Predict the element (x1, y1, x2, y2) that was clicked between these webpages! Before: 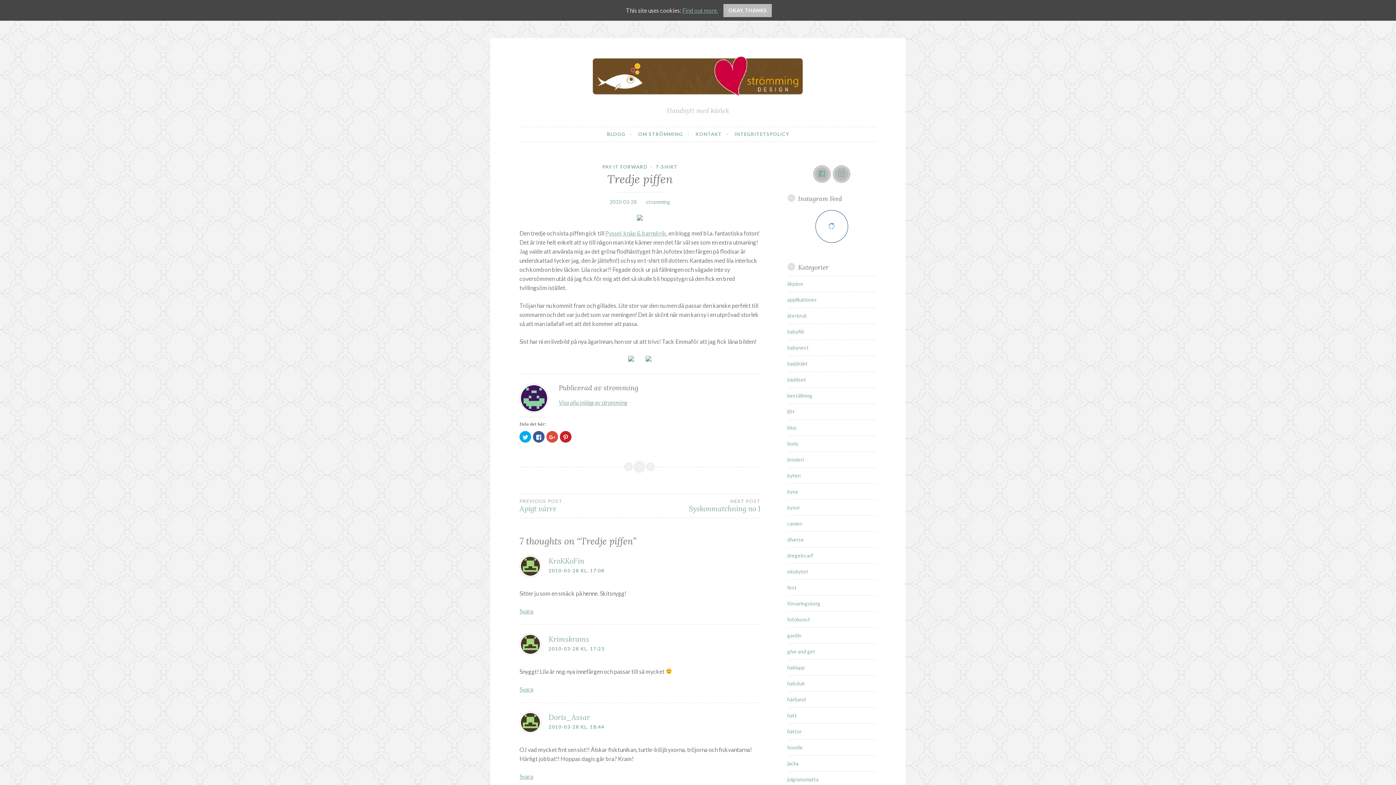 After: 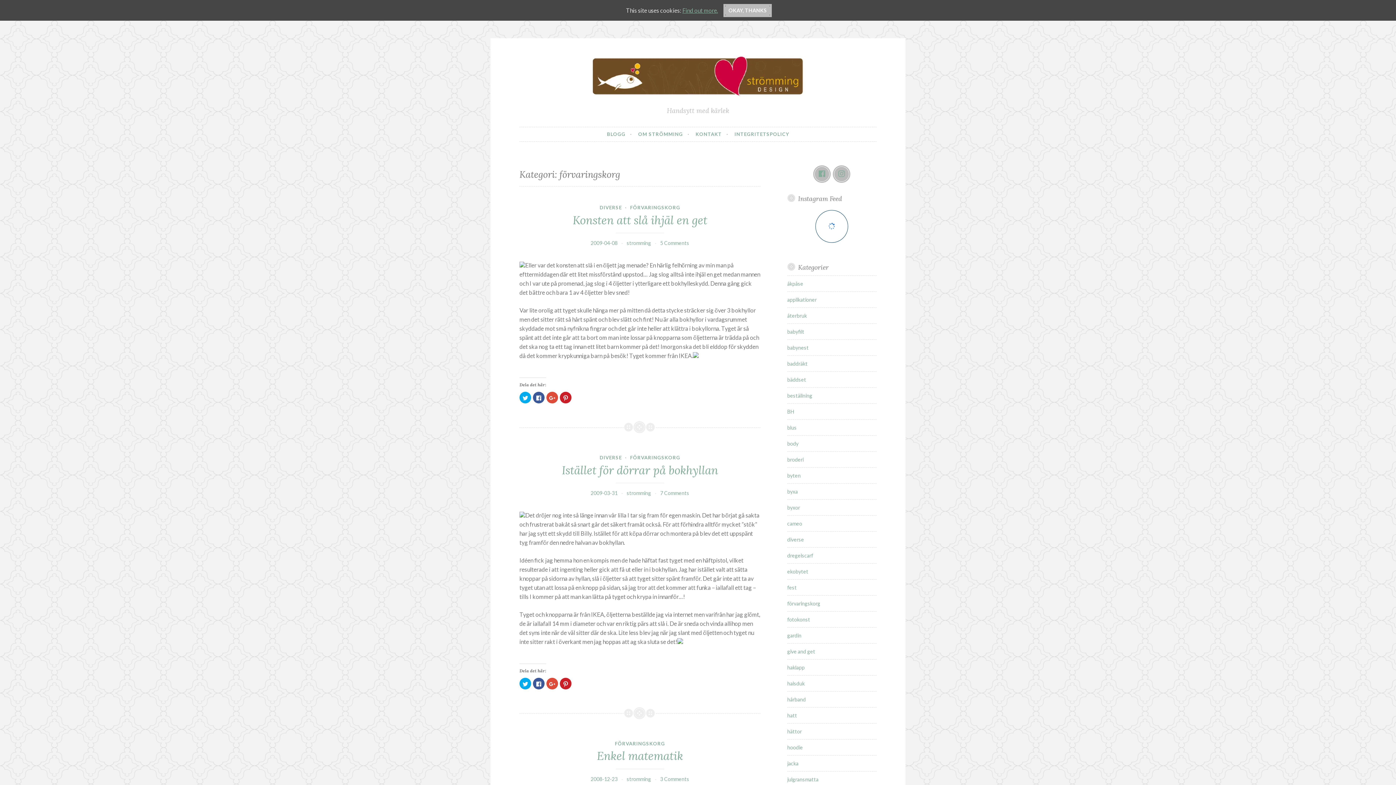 Action: bbox: (787, 600, 820, 606) label: förvaringskorg